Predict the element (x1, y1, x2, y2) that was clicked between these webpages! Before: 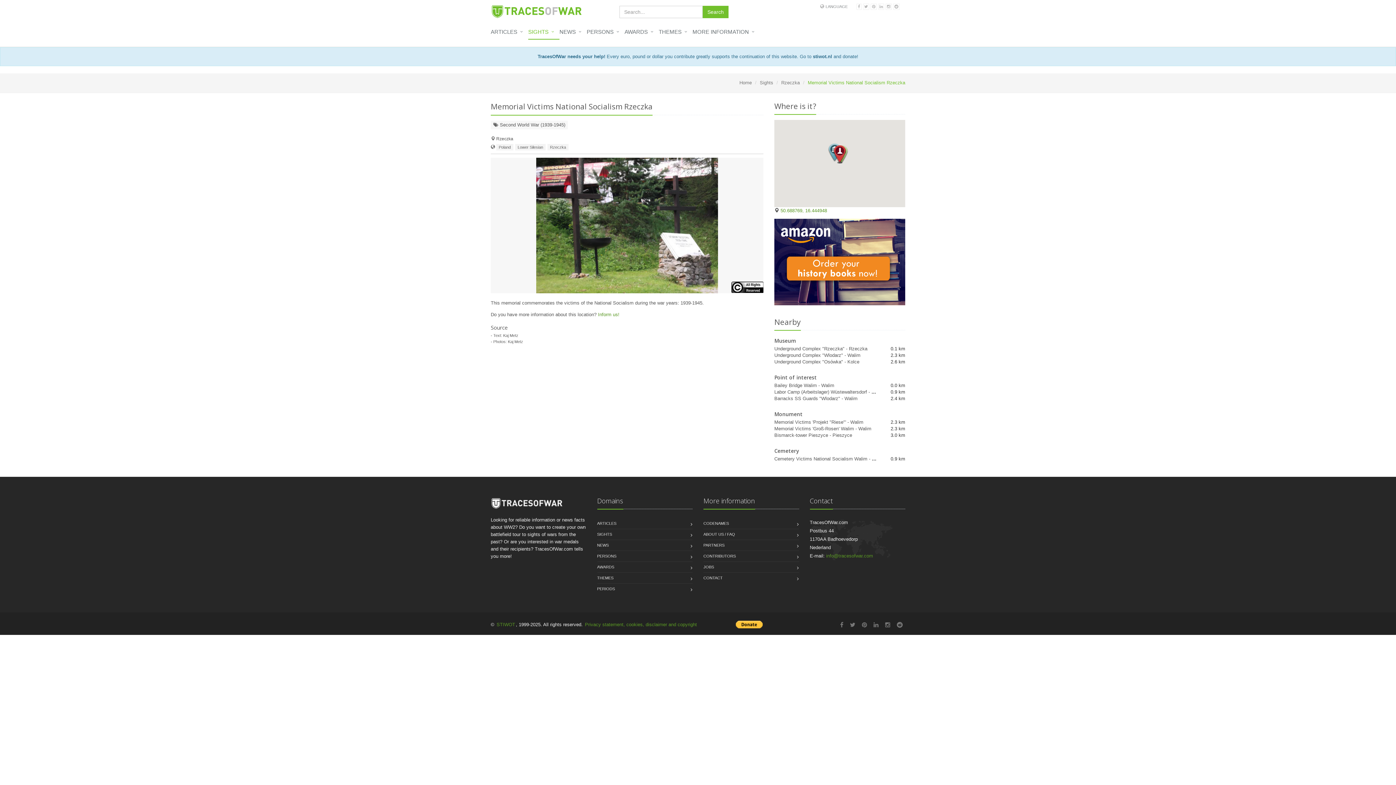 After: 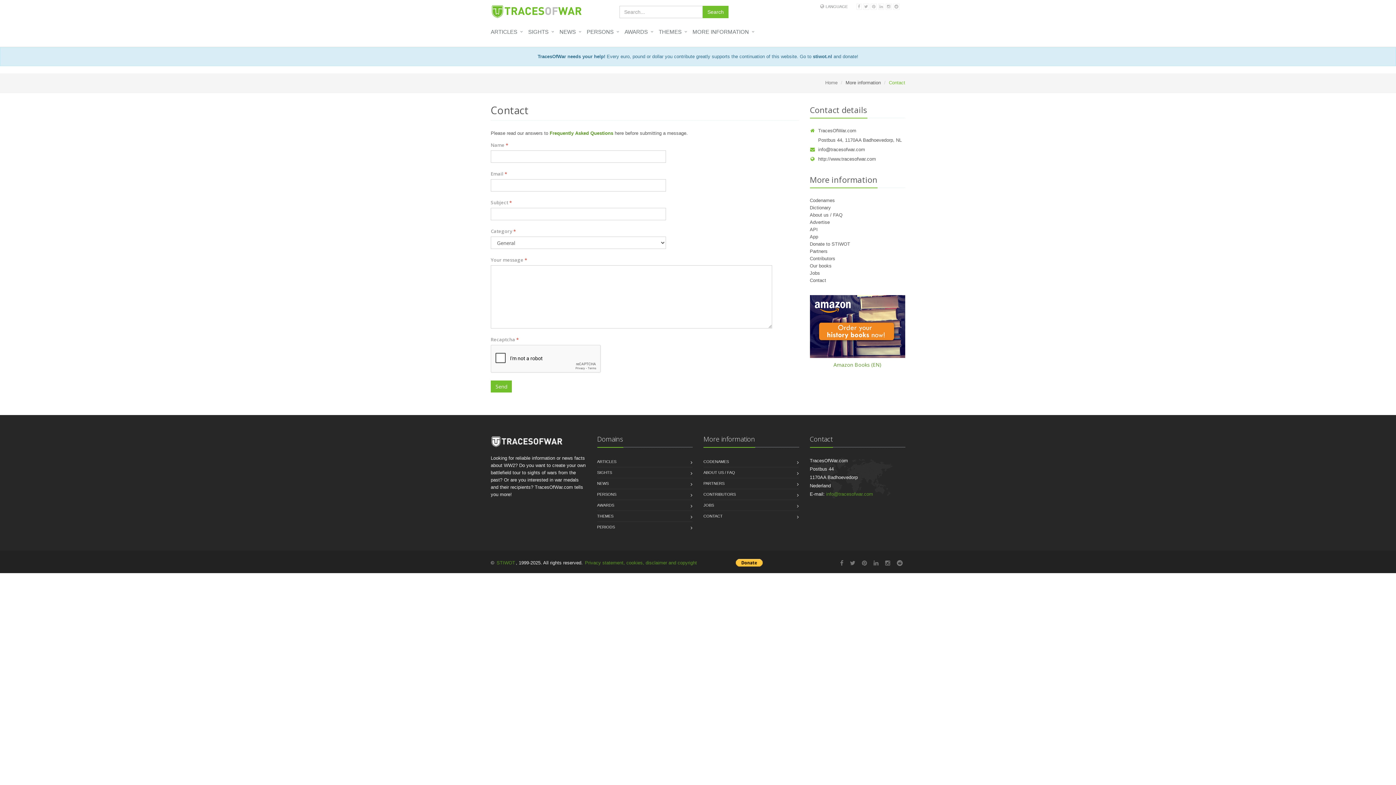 Action: bbox: (703, 572, 722, 583) label: CONTACT